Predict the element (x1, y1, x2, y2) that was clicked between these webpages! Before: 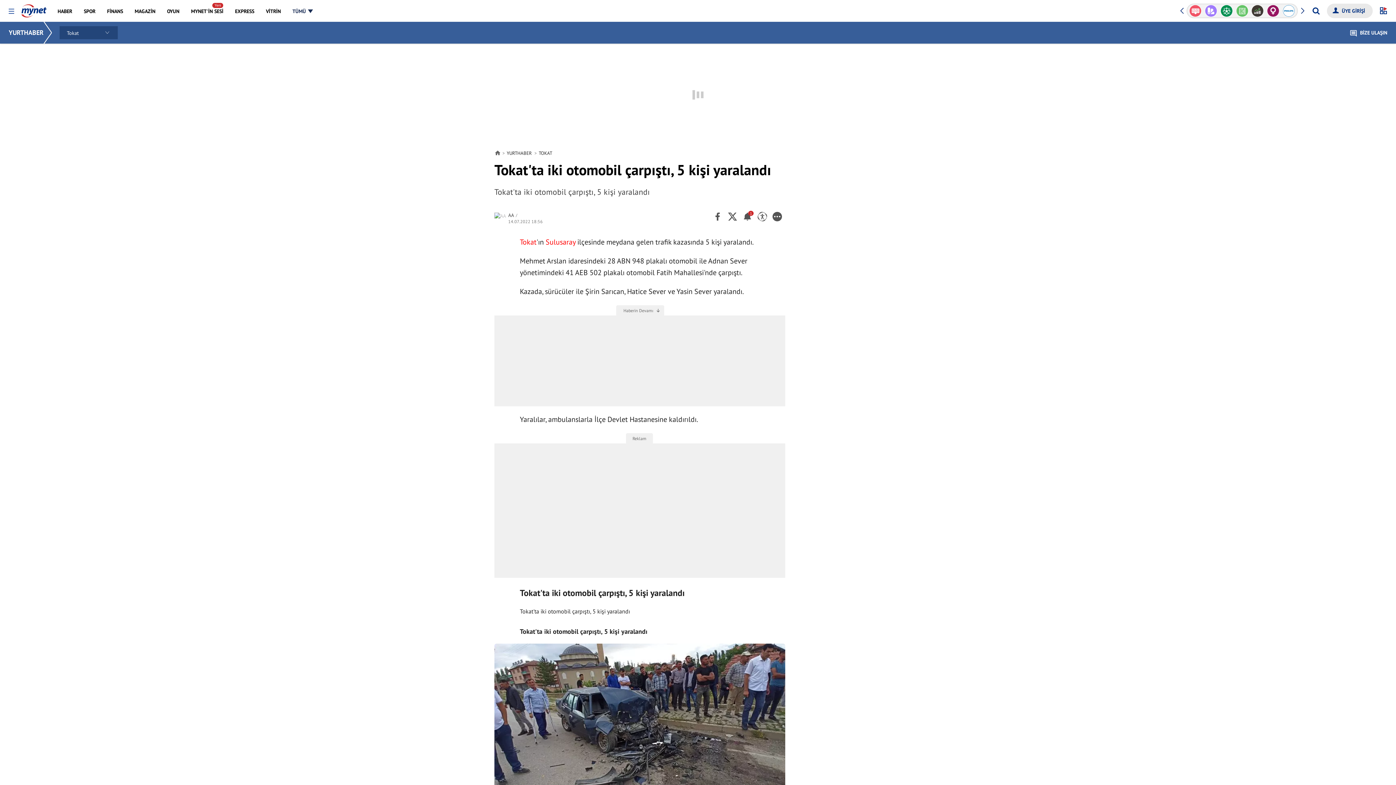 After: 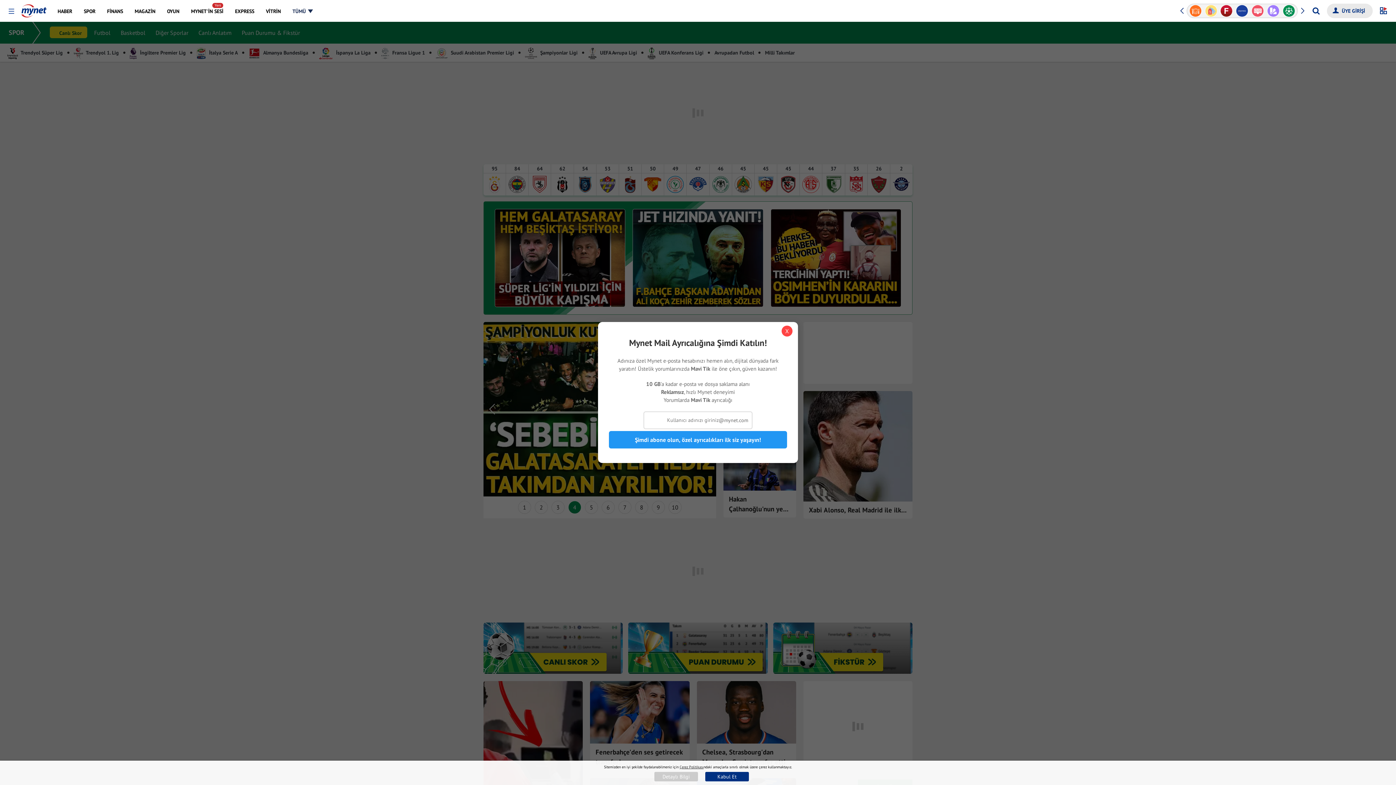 Action: label: SPOR bbox: (78, 0, 100, 21)